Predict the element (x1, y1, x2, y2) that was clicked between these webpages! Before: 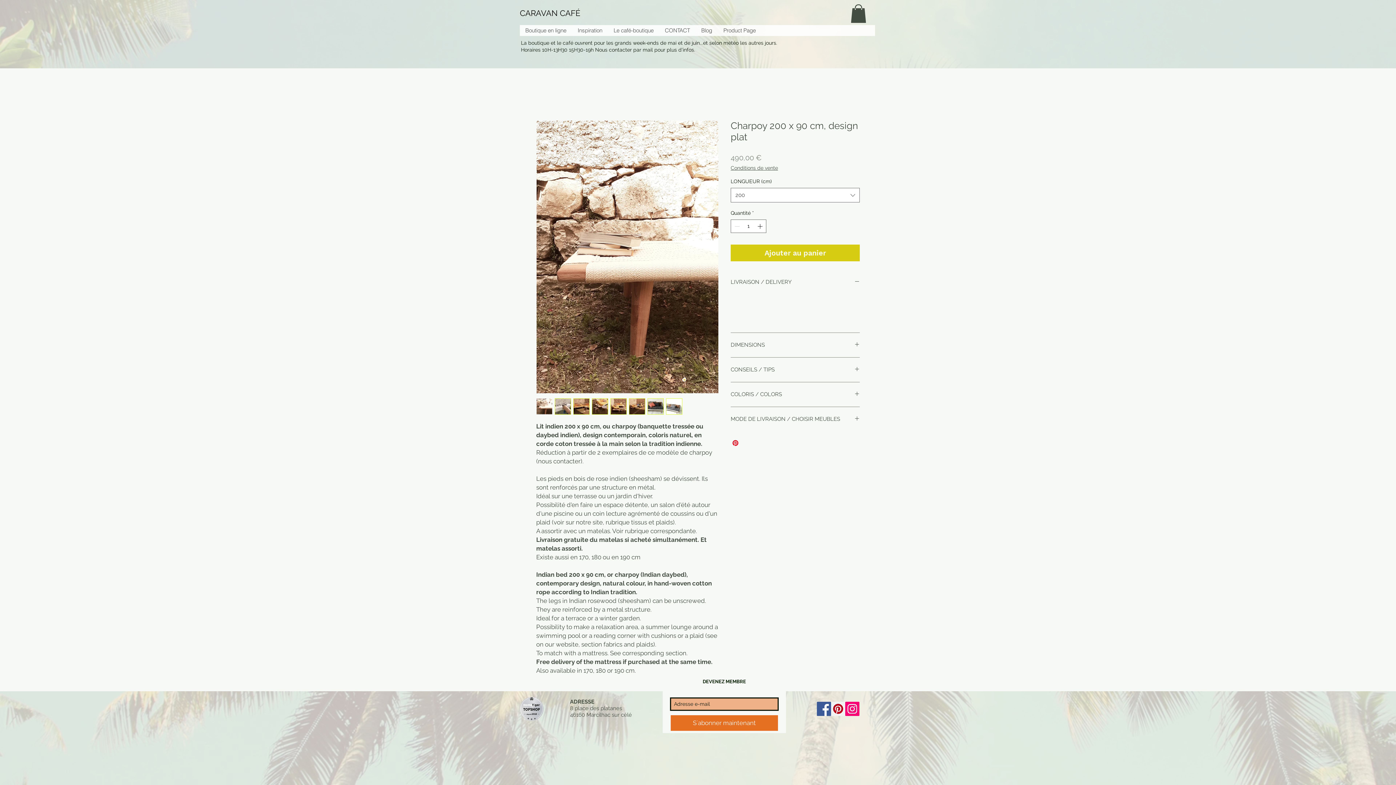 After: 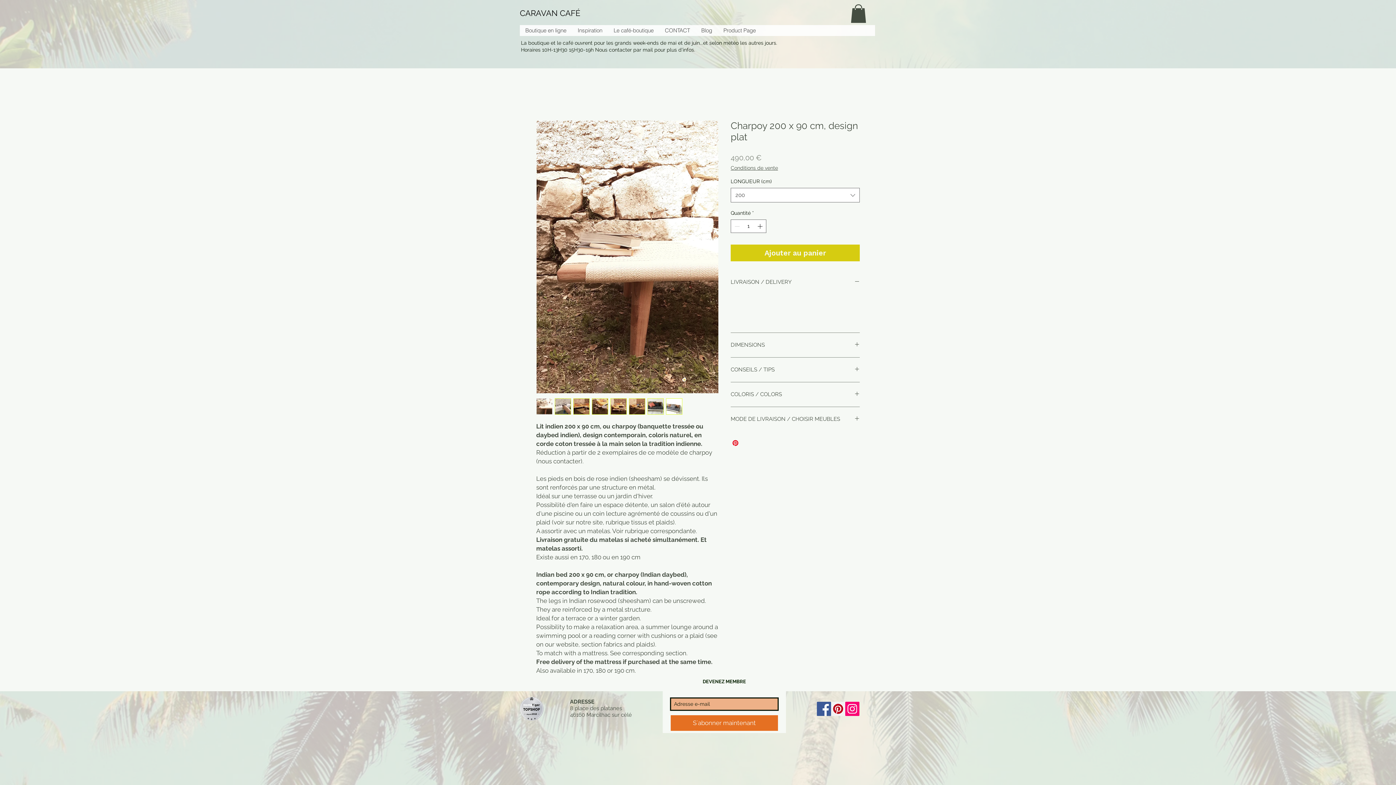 Action: bbox: (554, 398, 571, 415)